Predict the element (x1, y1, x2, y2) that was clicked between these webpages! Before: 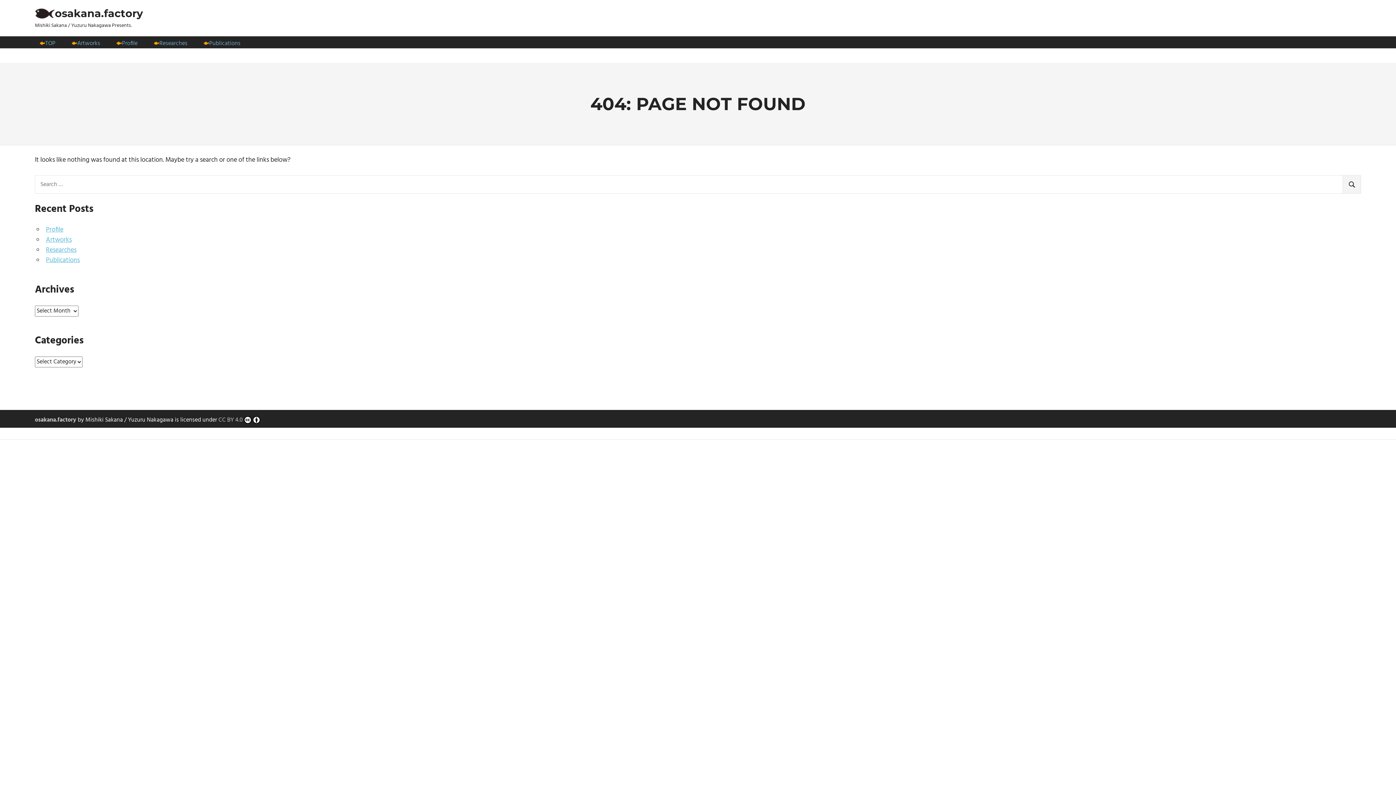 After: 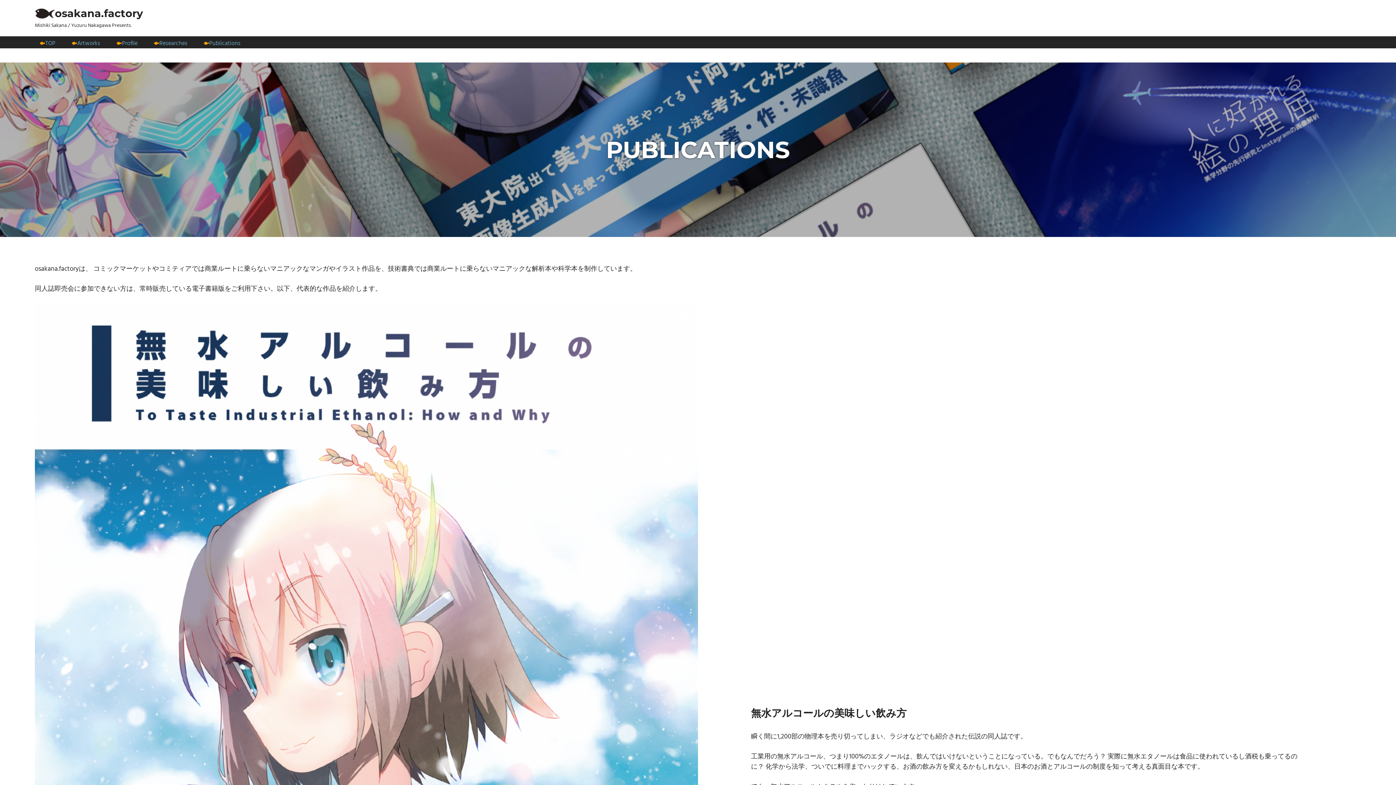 Action: label: Publications bbox: (209, 39, 240, 48)